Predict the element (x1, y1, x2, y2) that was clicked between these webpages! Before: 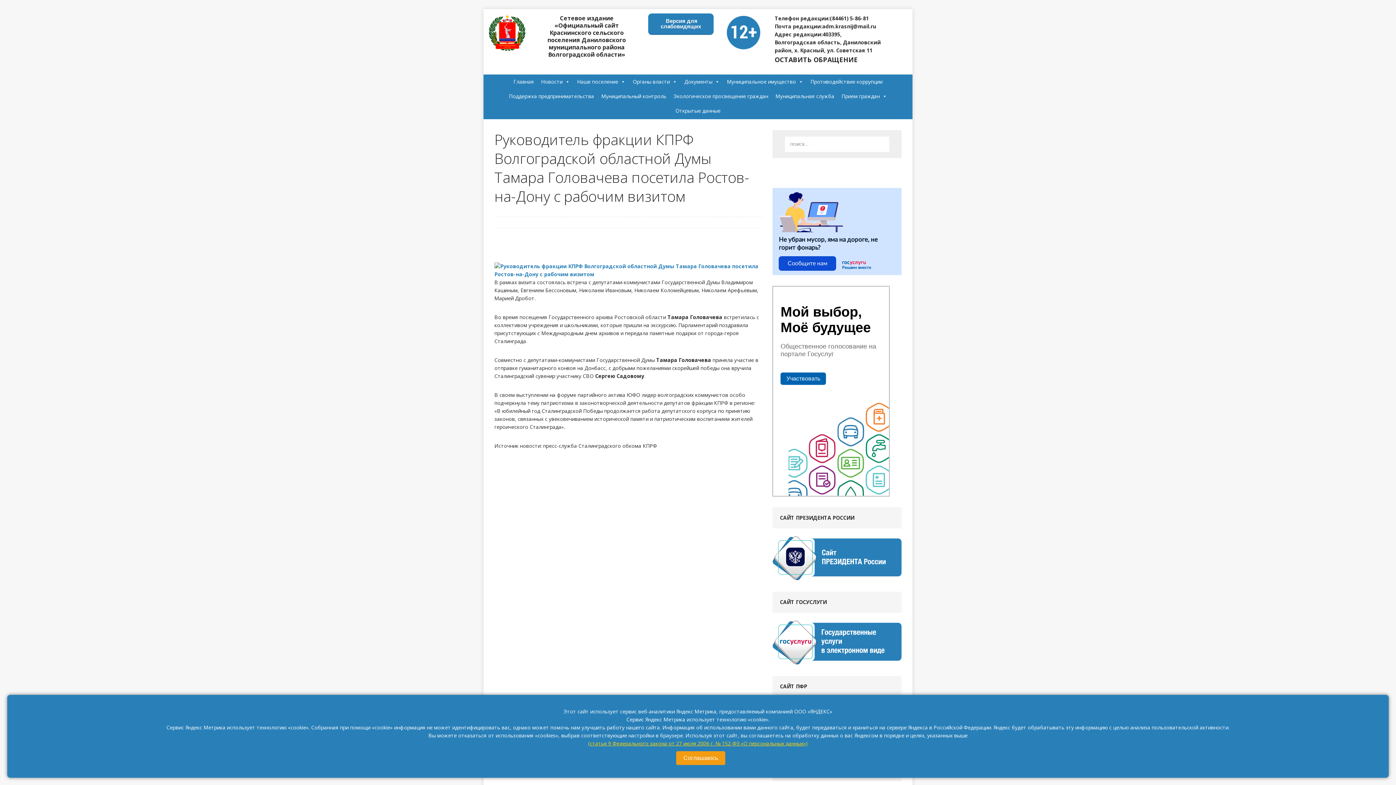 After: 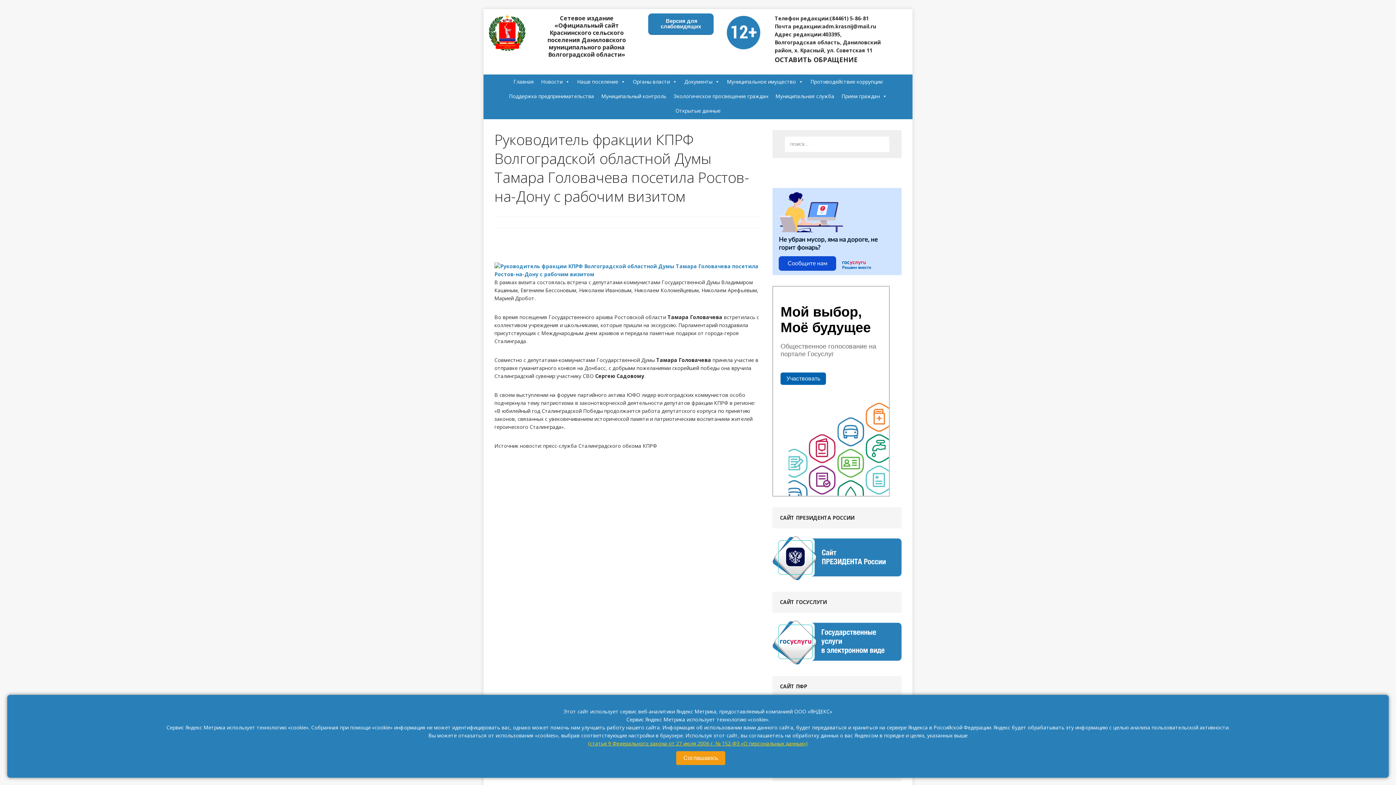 Action: label: (статья 9 Федерального закона от 27 июля 2006 г. № 152-ФЗ «О персональных данных») bbox: (588, 740, 808, 747)